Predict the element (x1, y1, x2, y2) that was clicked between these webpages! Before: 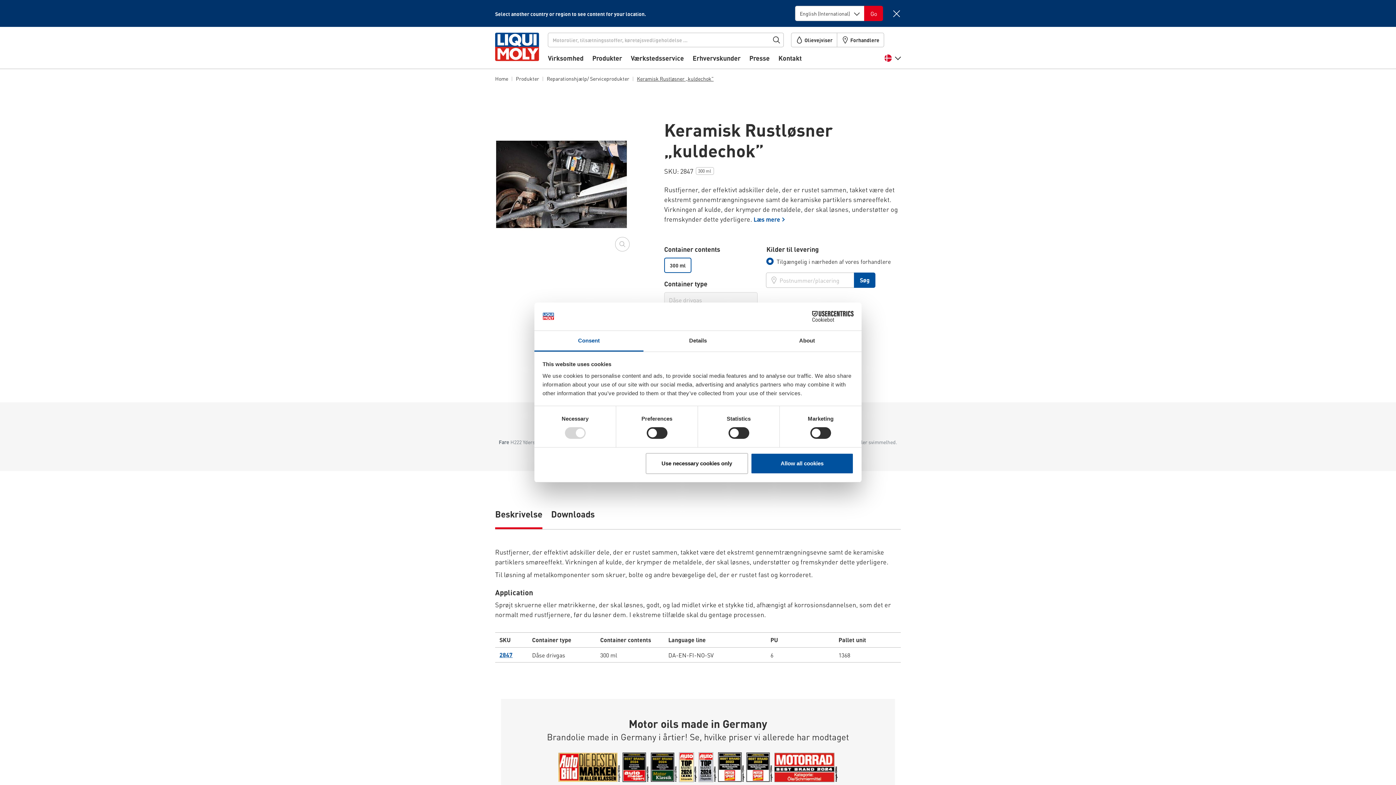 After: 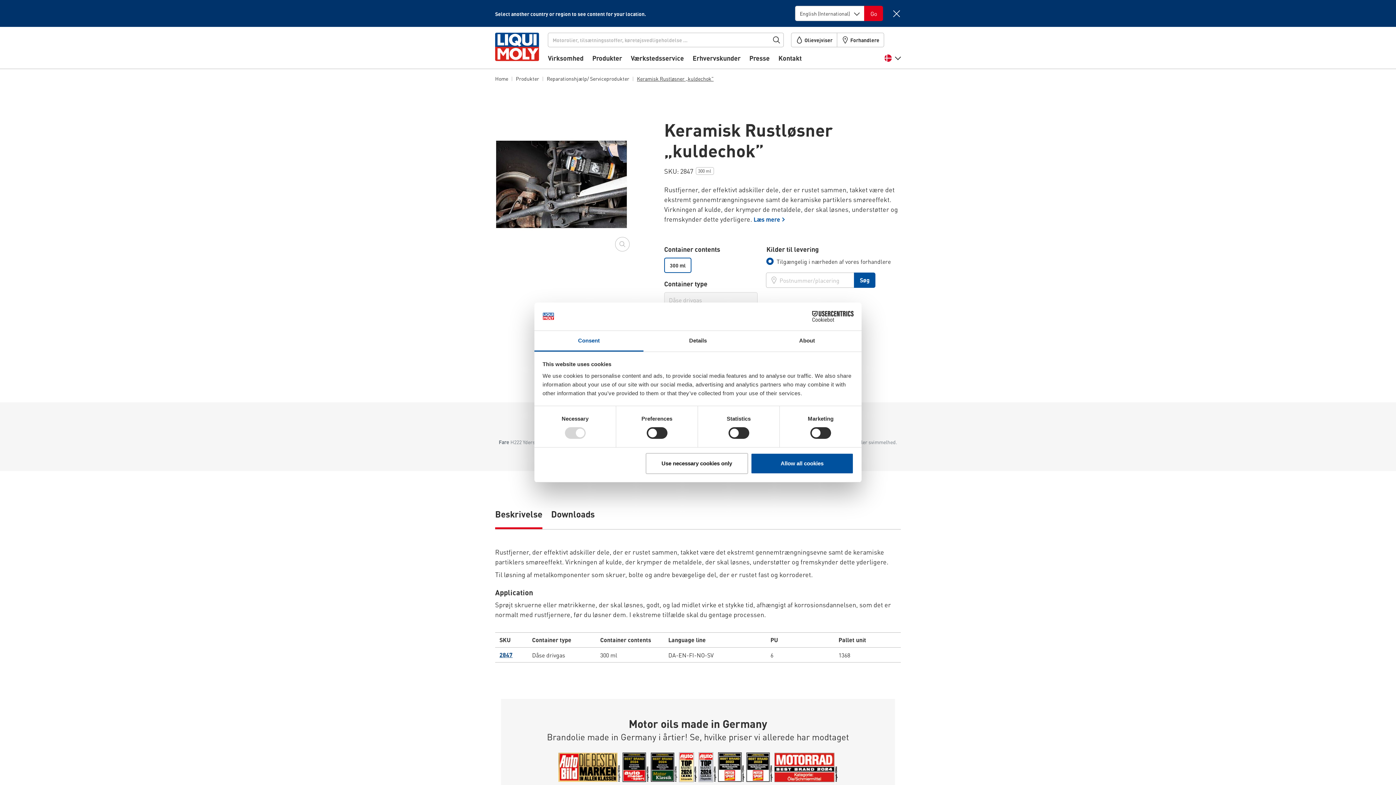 Action: label: 2847 bbox: (499, 650, 512, 659)